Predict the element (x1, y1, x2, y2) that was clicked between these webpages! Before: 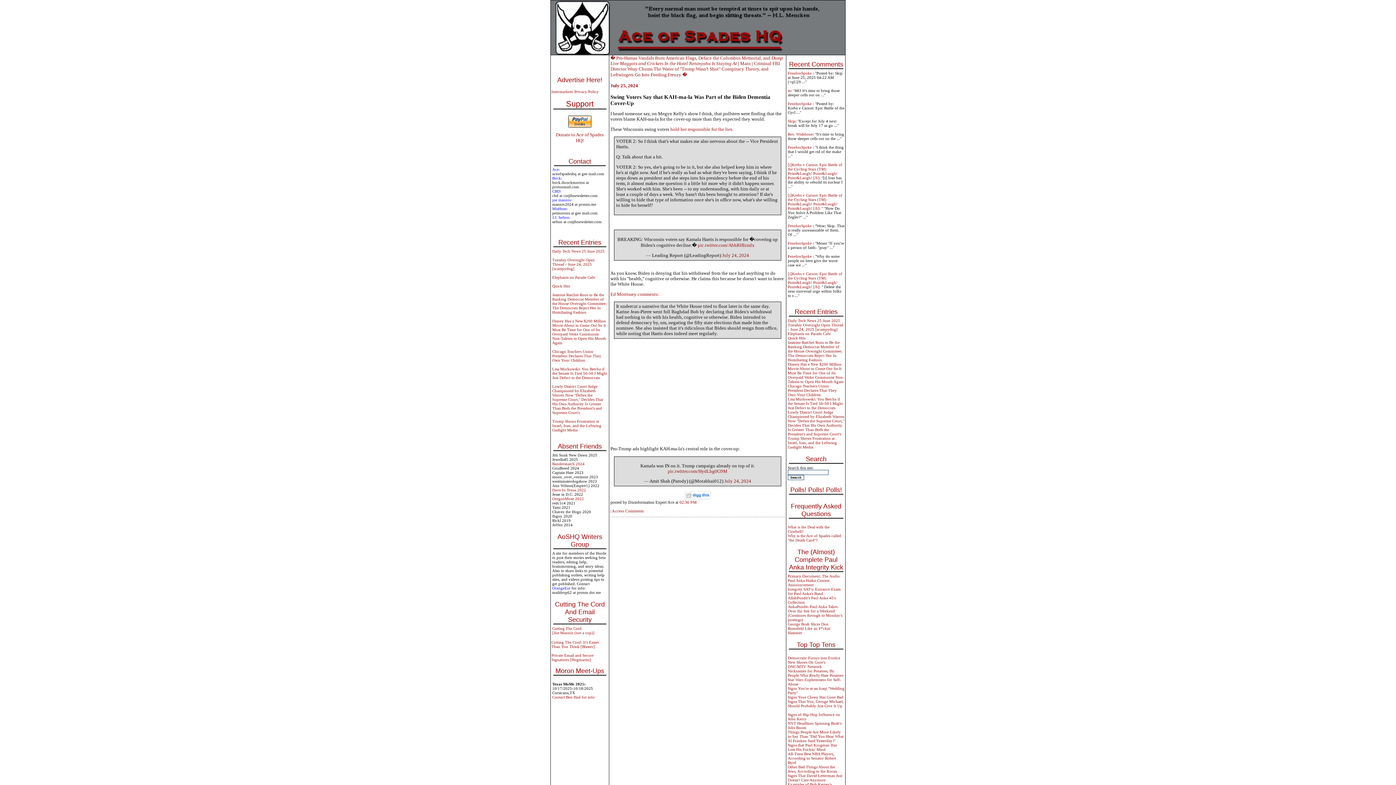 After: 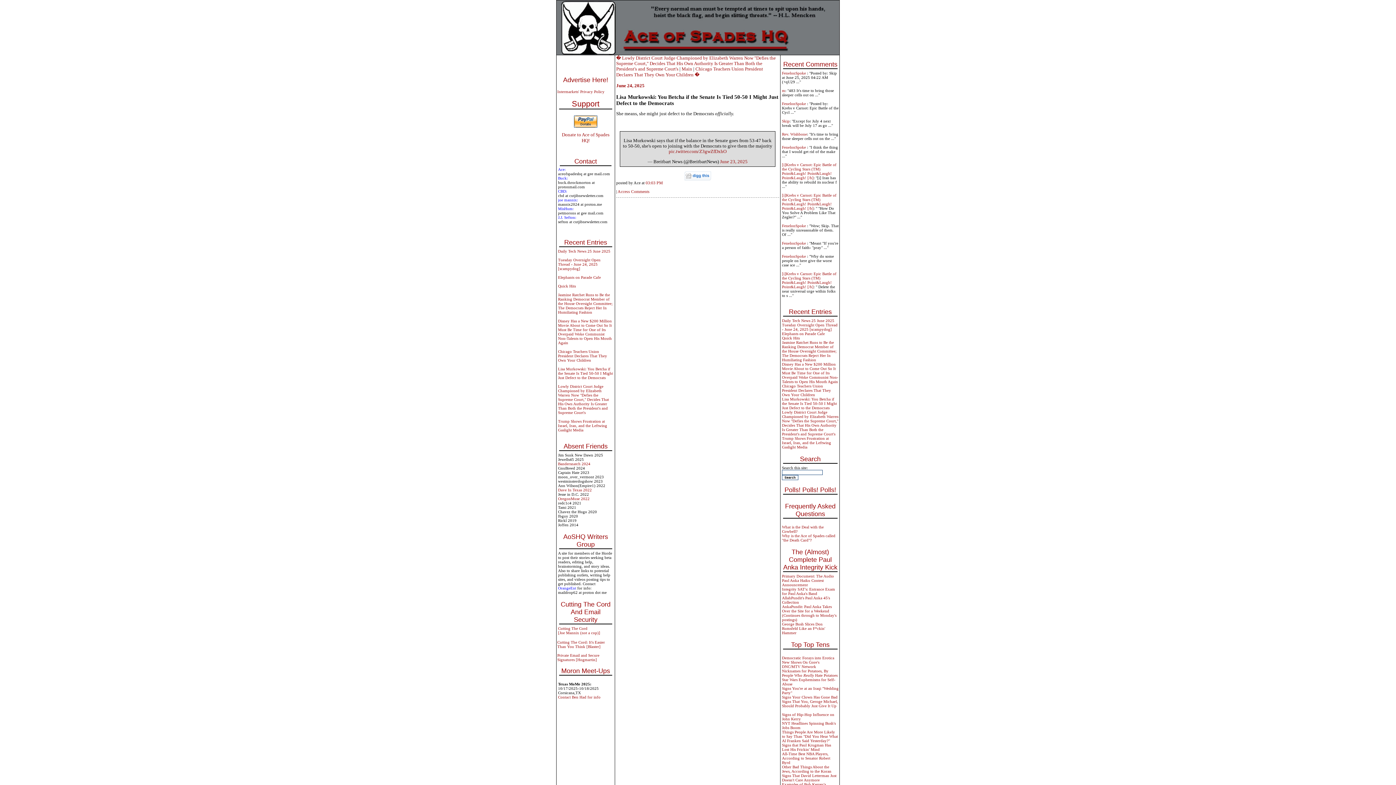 Action: label: Lisa Murkowski: You Betcha if the Senate Is Tied 50-50 I Might Just Defect to the Democrats bbox: (552, 366, 607, 380)